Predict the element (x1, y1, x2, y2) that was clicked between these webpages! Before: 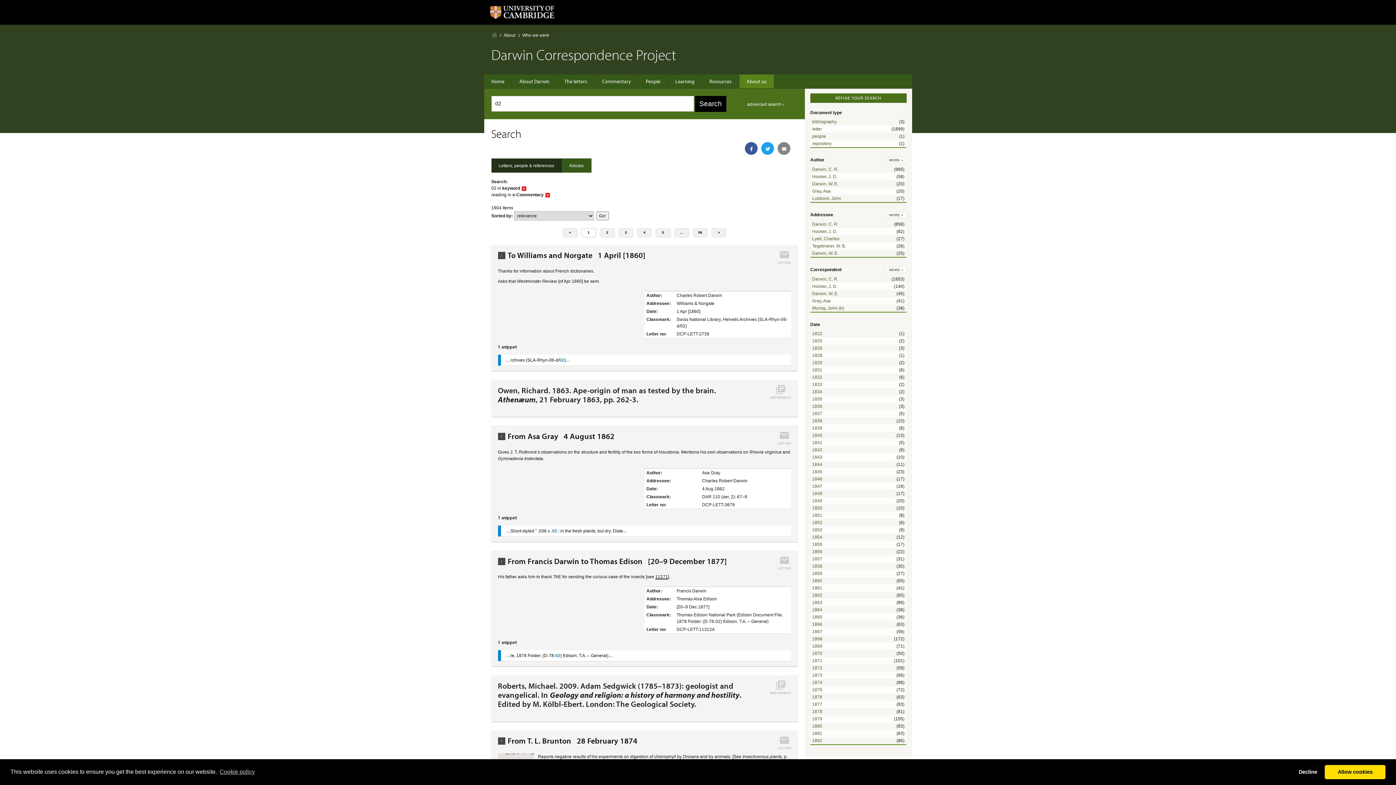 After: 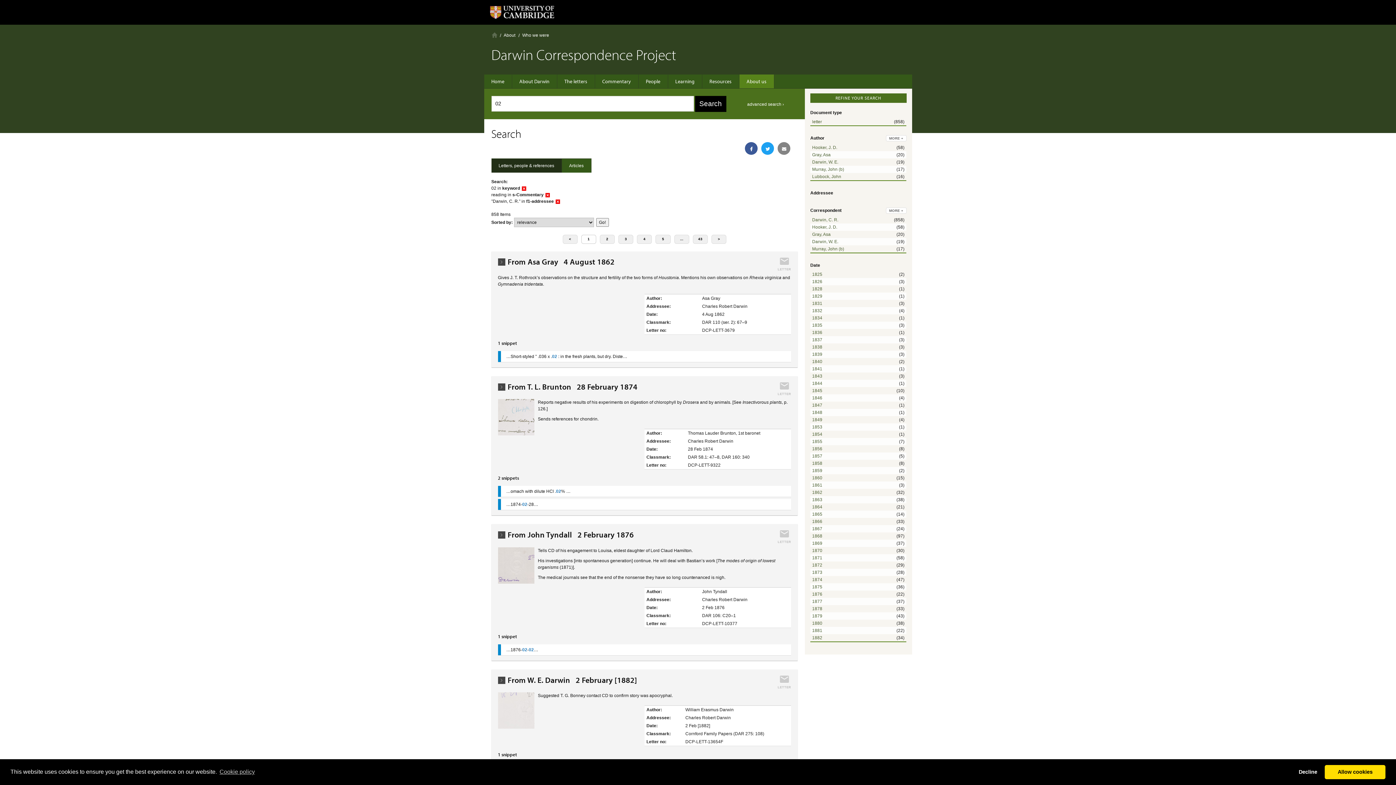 Action: bbox: (812, 221, 838, 226) label: Darwin, C. R.